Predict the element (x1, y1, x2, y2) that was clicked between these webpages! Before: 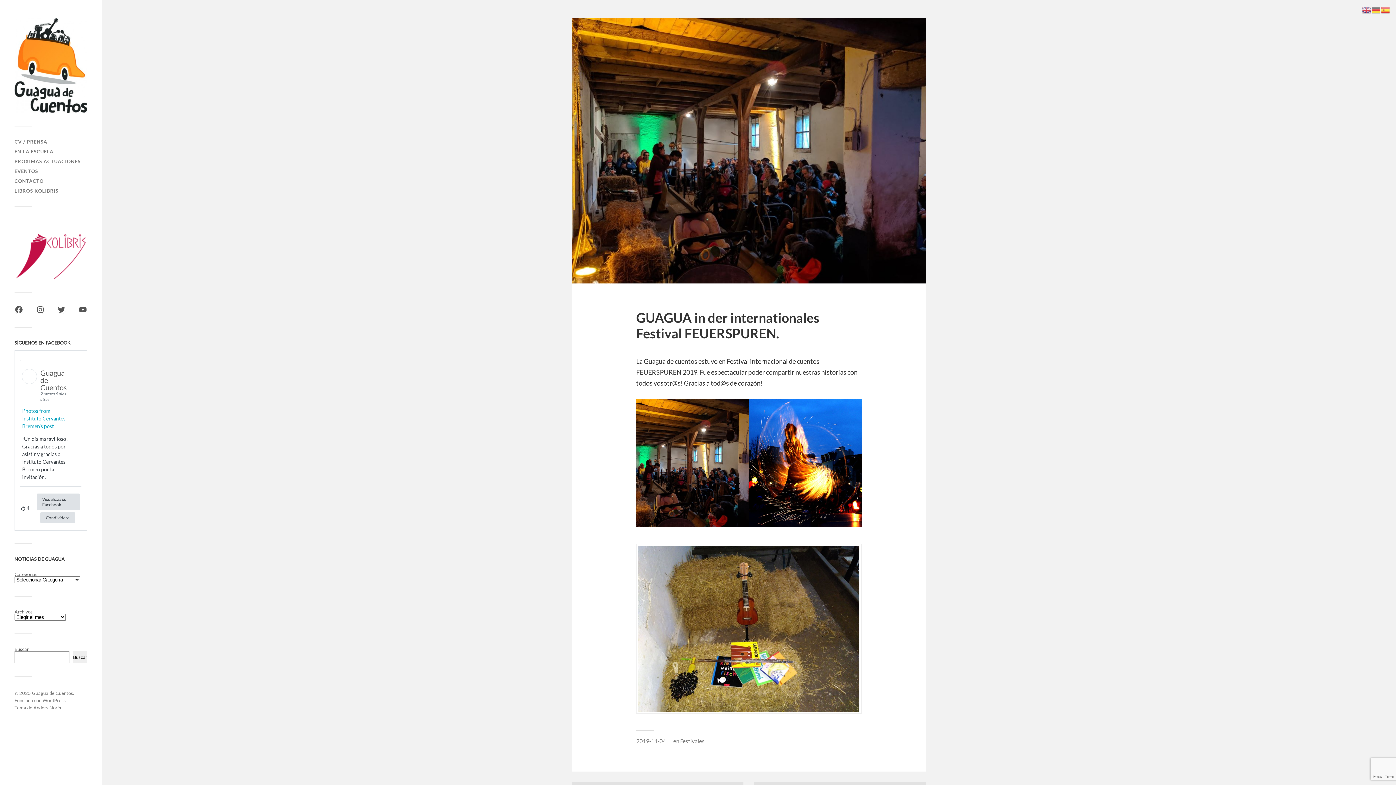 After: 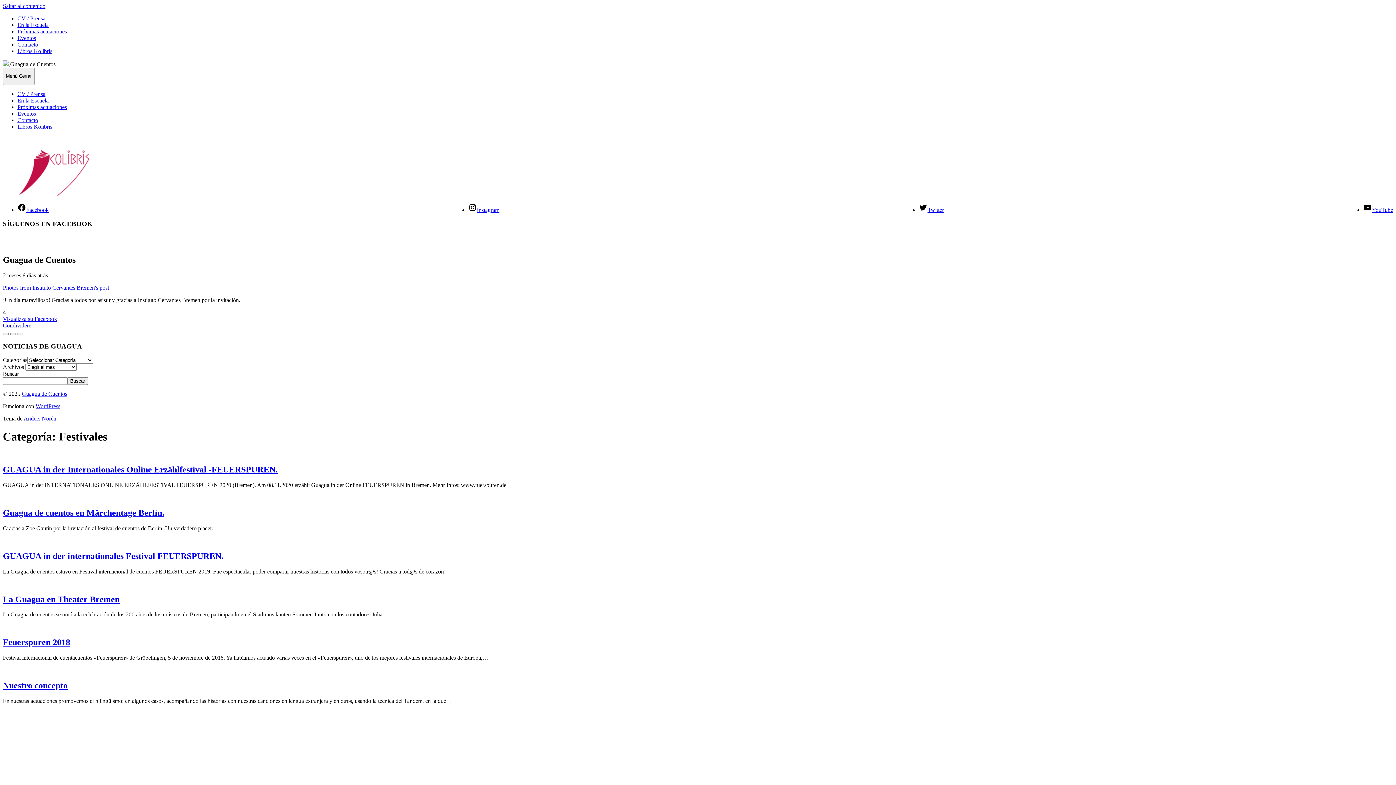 Action: label: Festivales bbox: (680, 738, 704, 744)